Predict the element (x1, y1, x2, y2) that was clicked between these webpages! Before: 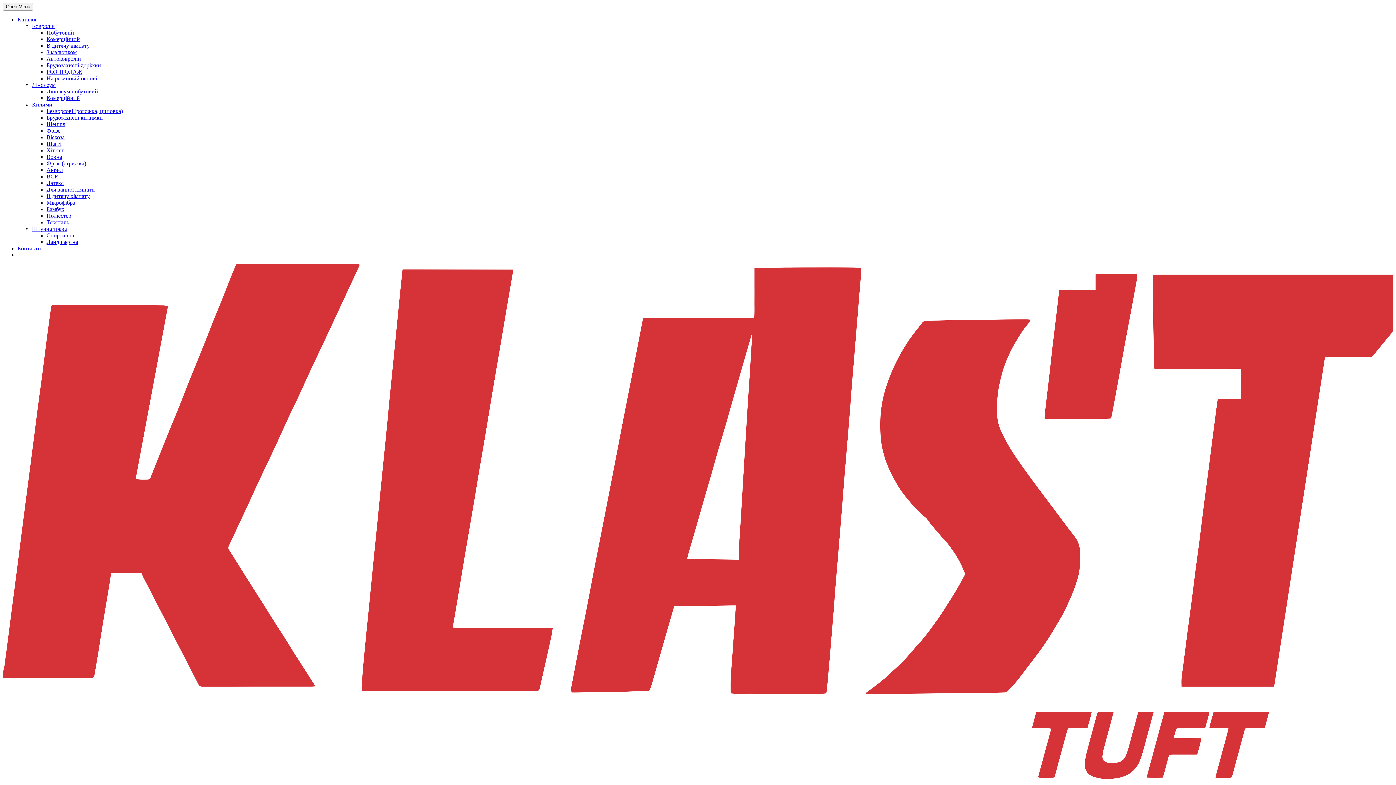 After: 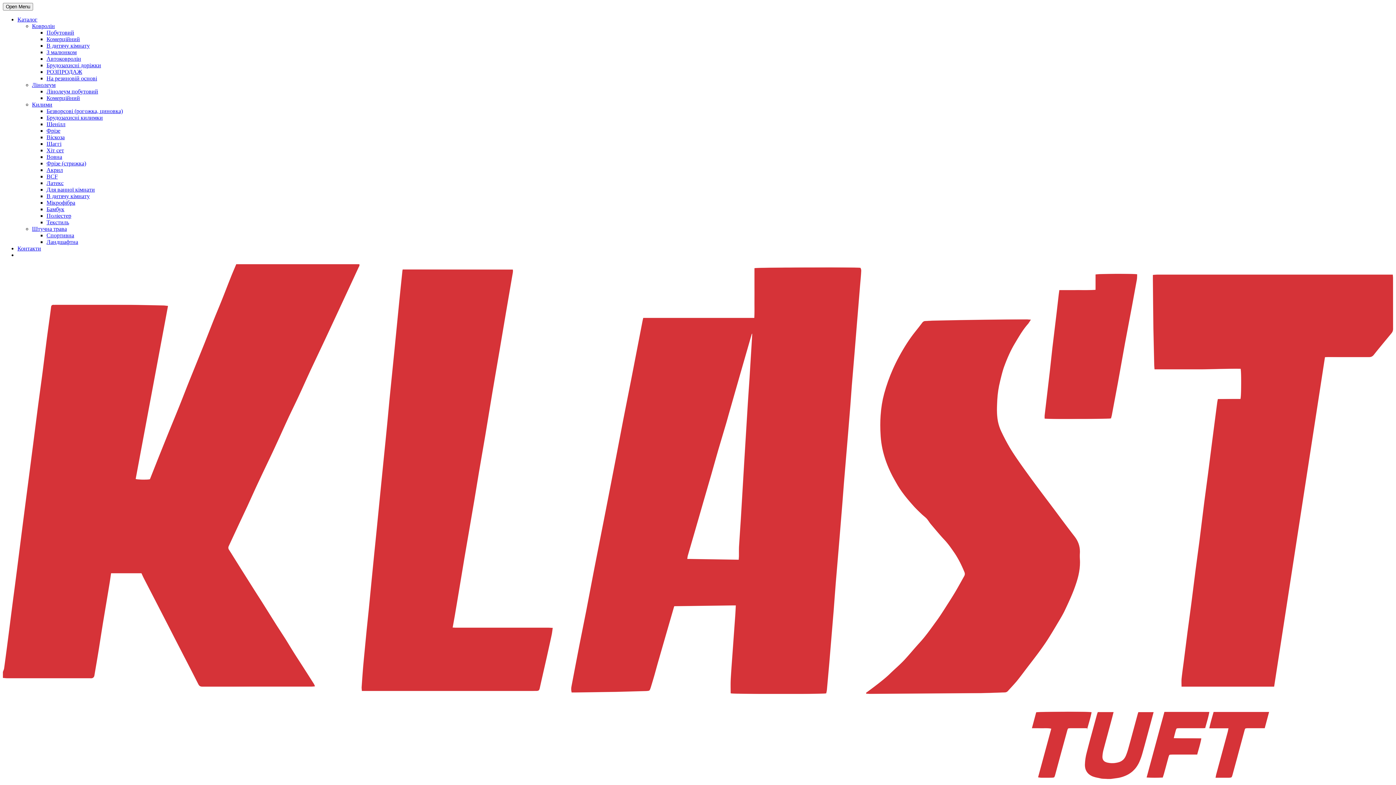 Action: bbox: (46, 147, 64, 153) label: Хіт сет